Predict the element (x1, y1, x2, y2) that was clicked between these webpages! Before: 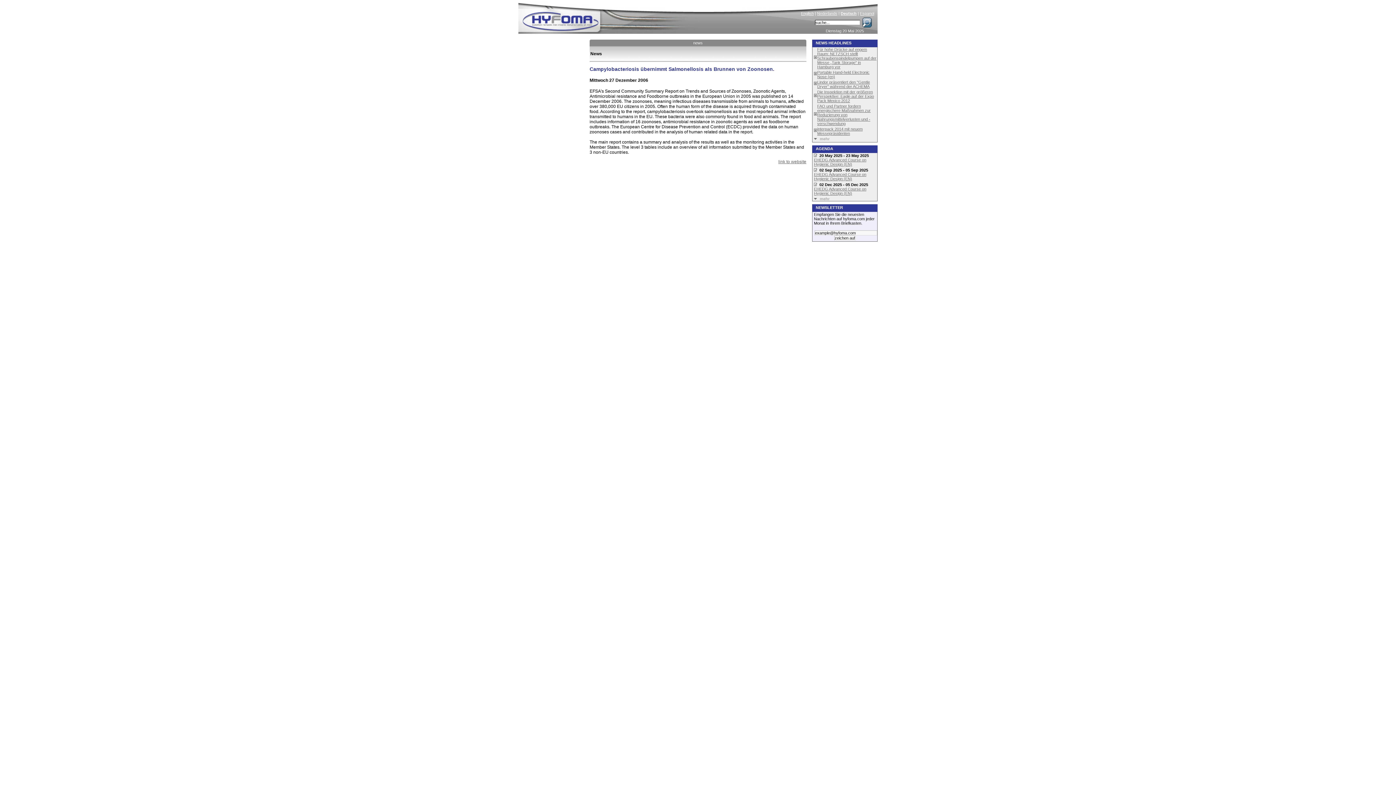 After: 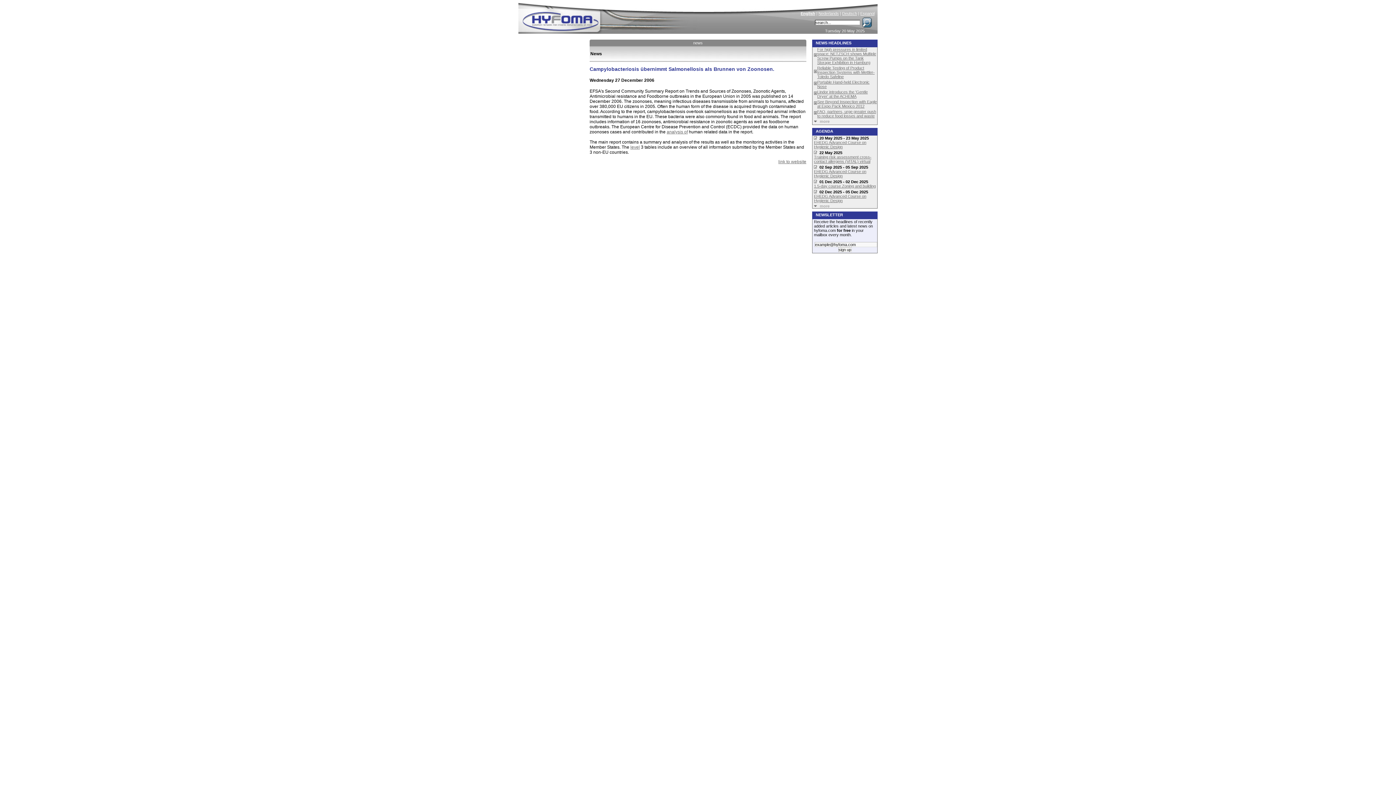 Action: bbox: (801, 11, 814, 15) label: English